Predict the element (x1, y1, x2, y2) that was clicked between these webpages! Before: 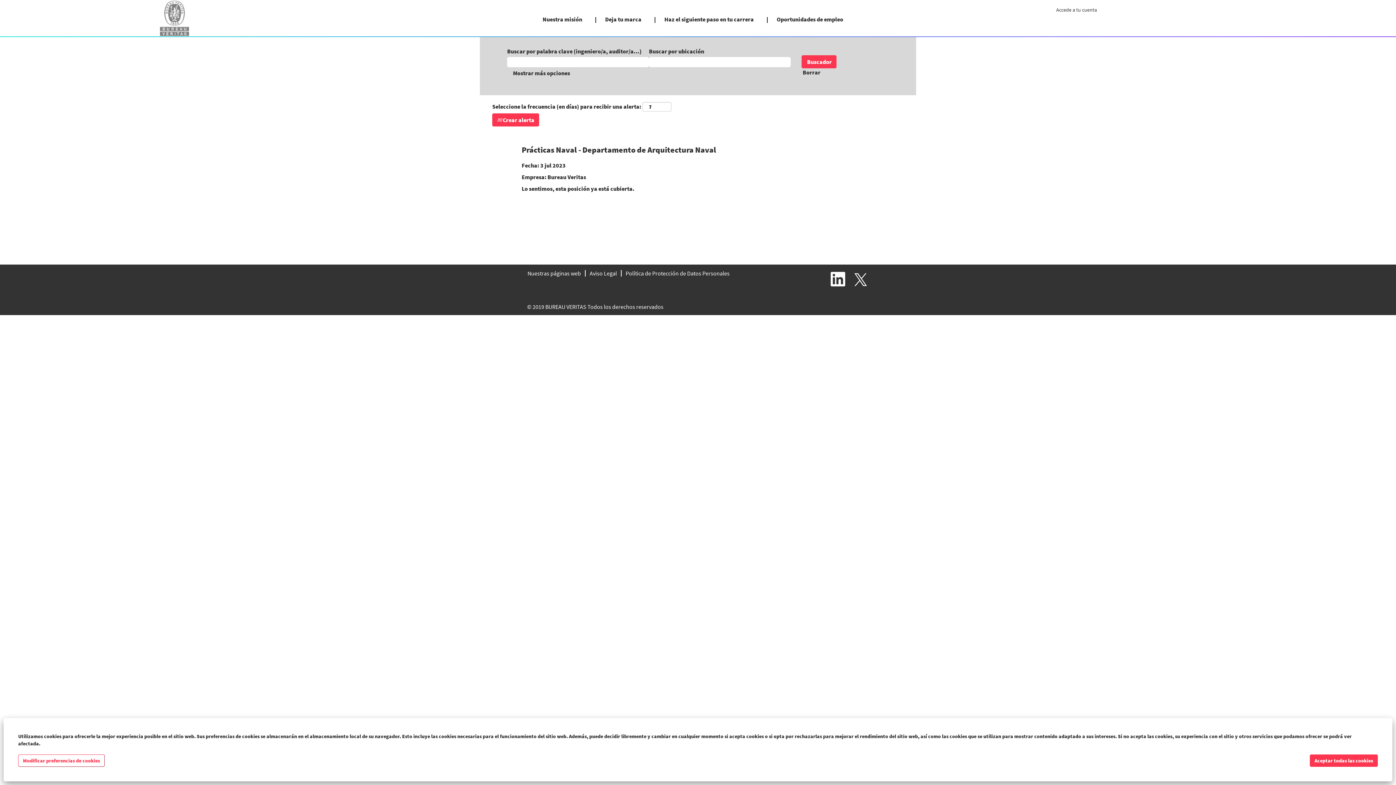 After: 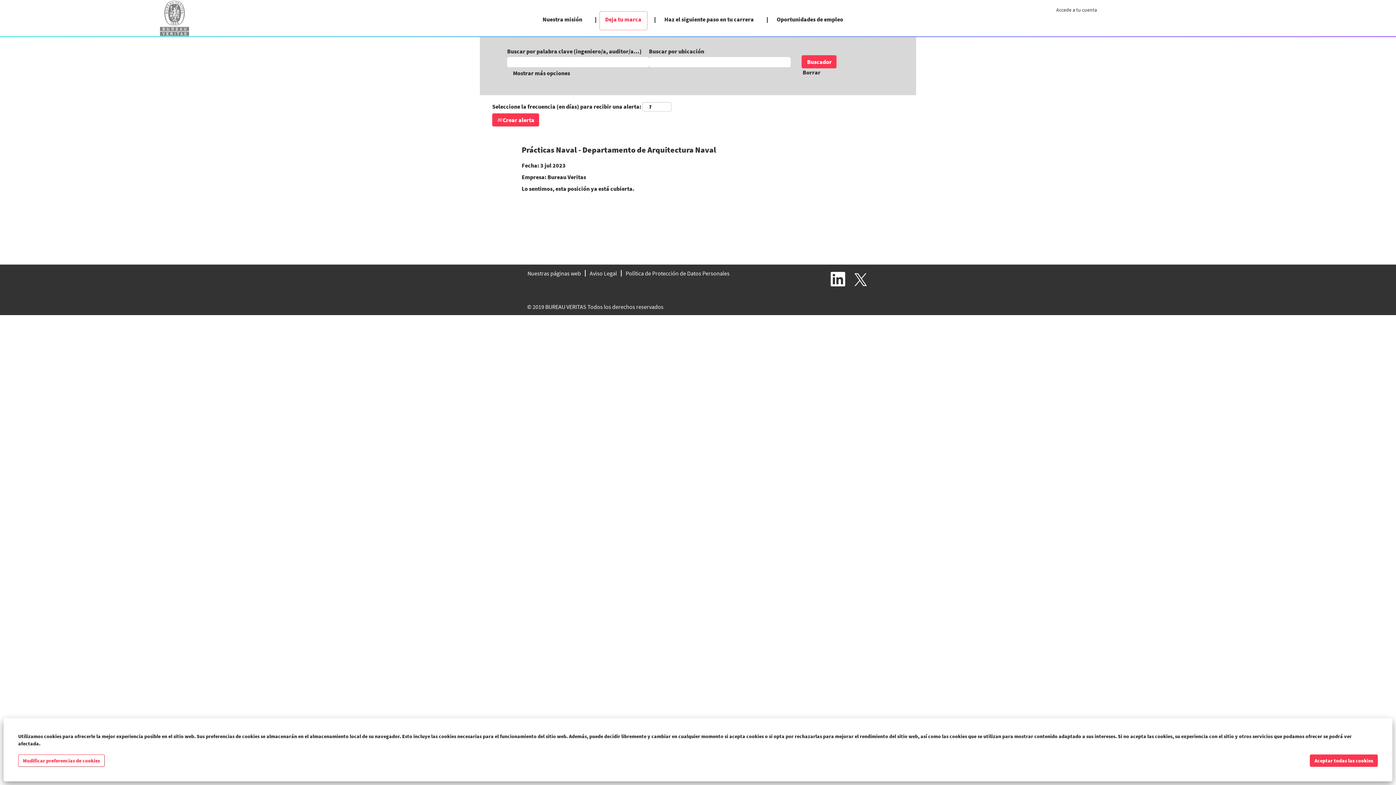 Action: bbox: (599, 11, 647, 30) label: Deja tu marca